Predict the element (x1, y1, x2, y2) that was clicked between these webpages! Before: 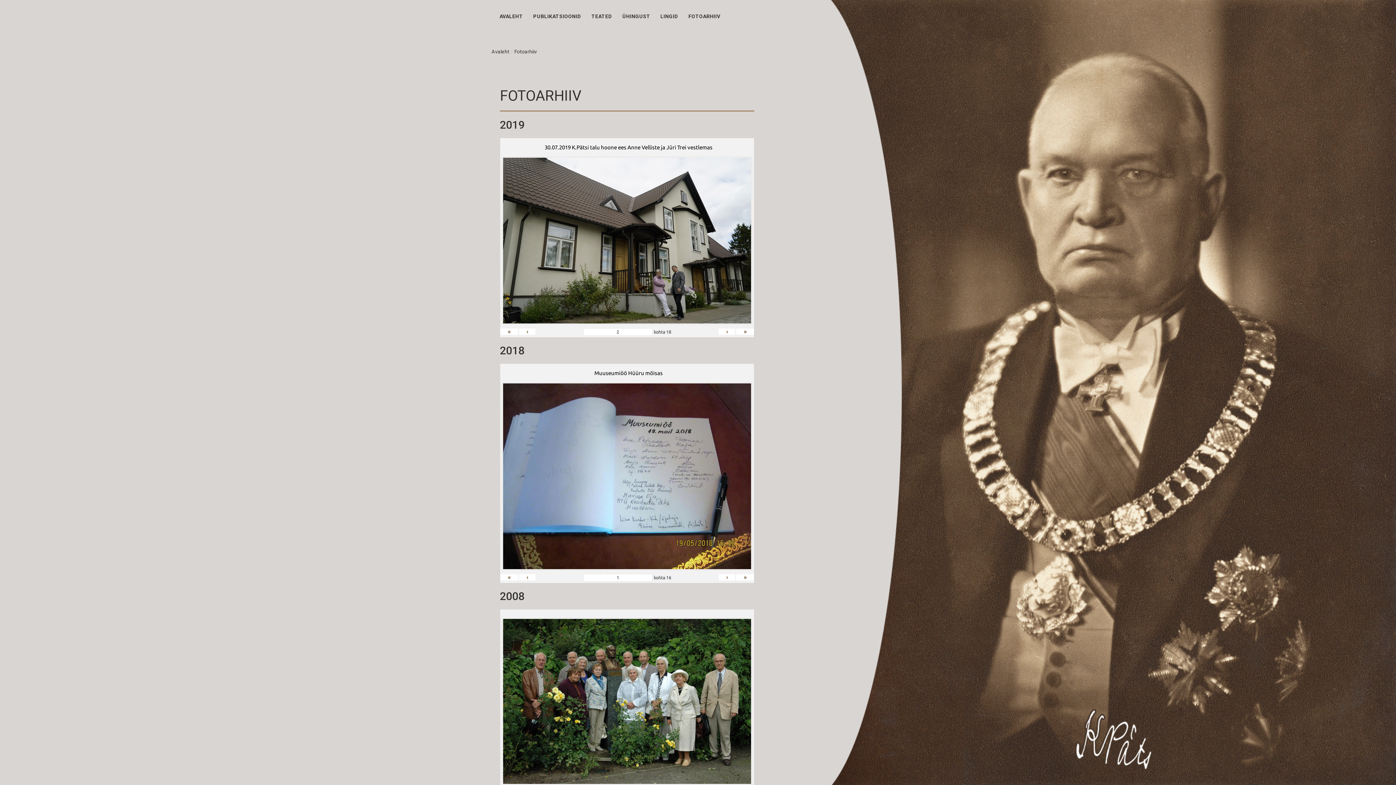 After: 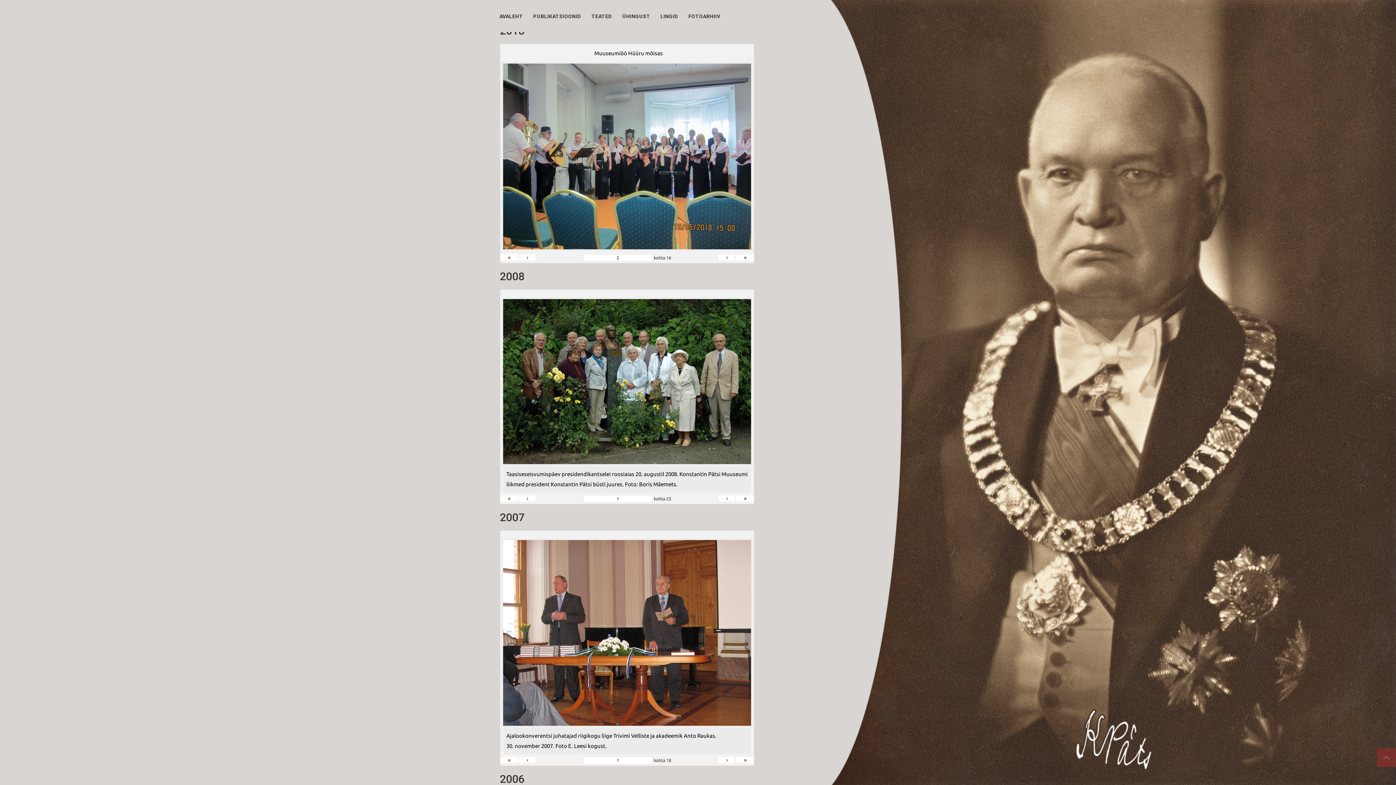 Action: label: › bbox: (718, 574, 735, 580)